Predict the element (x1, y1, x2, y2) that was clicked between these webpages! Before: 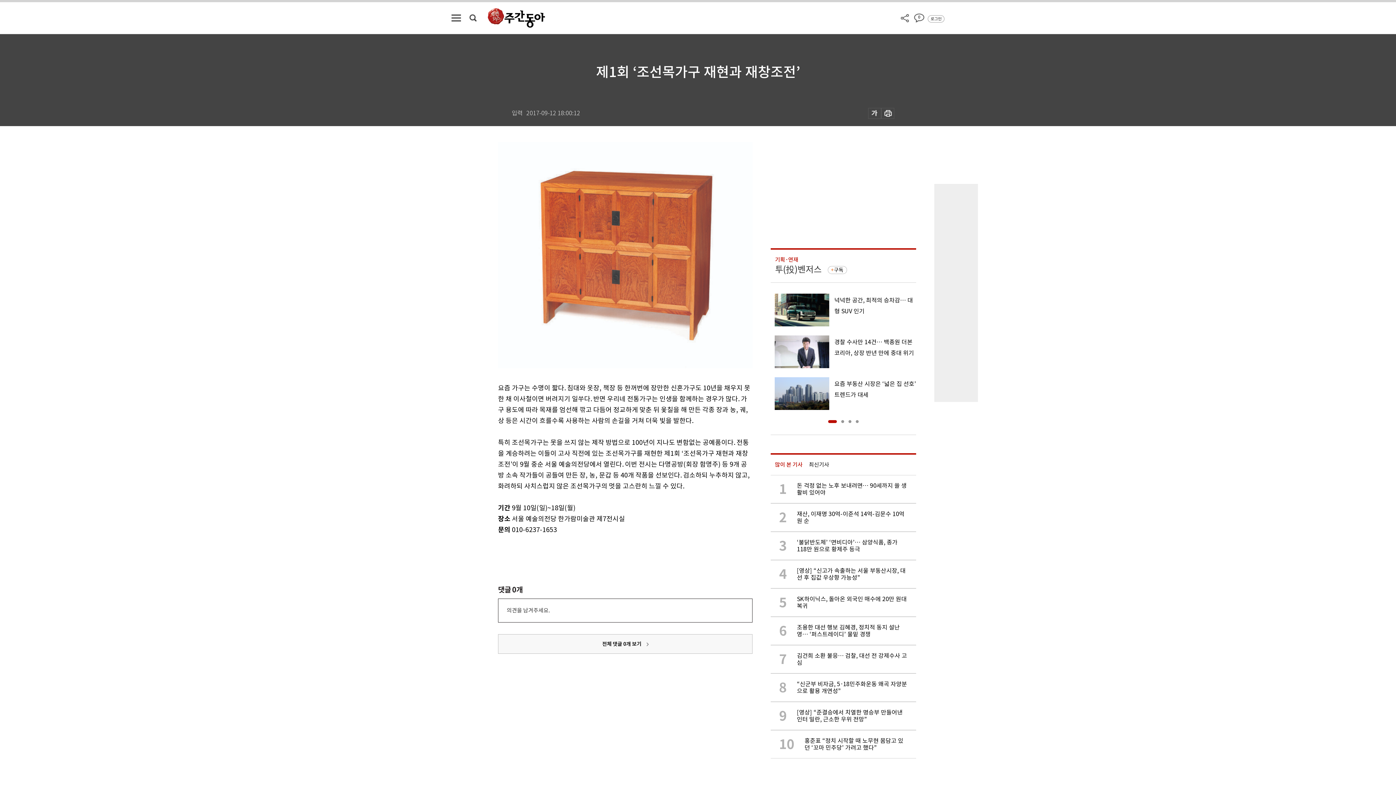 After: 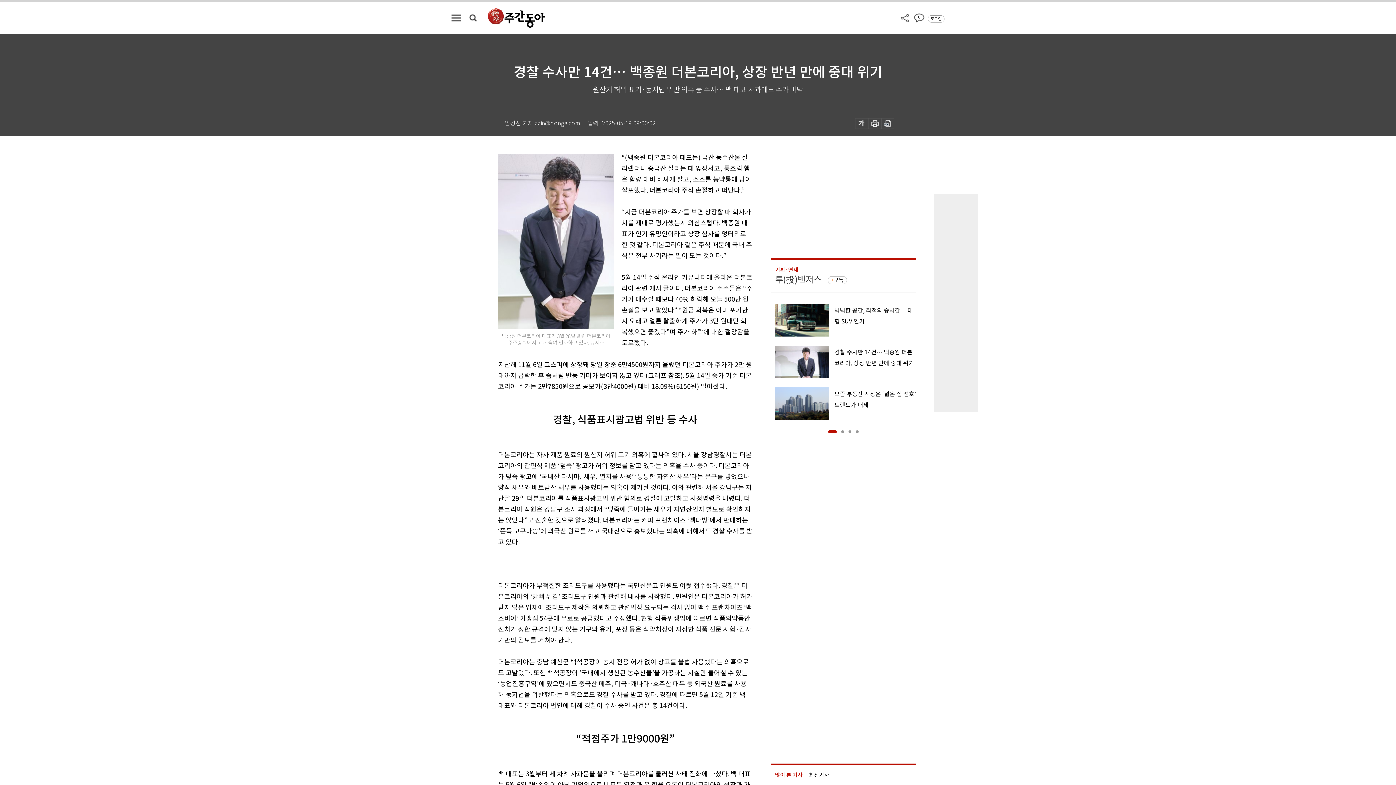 Action: label: 경찰 수사만 14건… 백종원 더본코리아, 상장 반년 만에 중대 위기 bbox: (770, 335, 916, 368)